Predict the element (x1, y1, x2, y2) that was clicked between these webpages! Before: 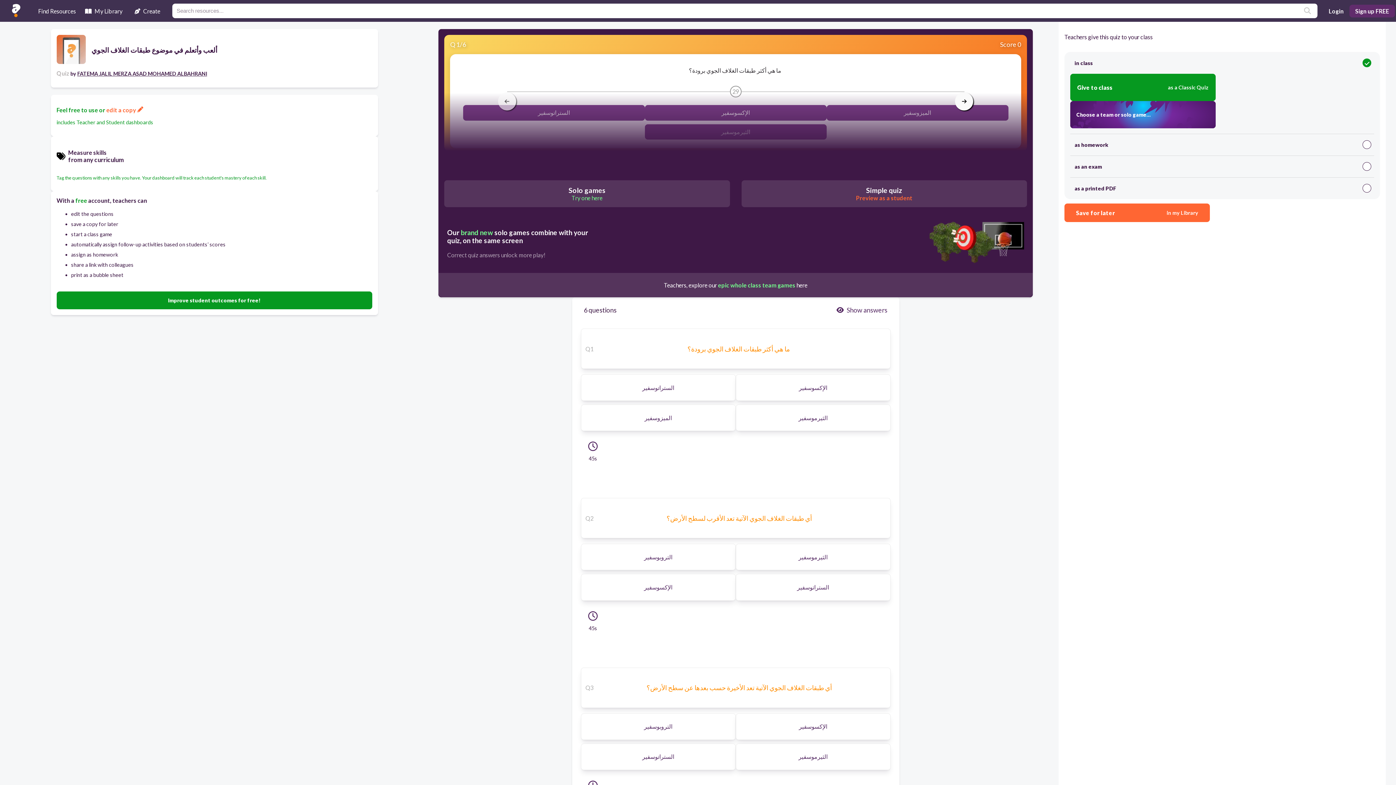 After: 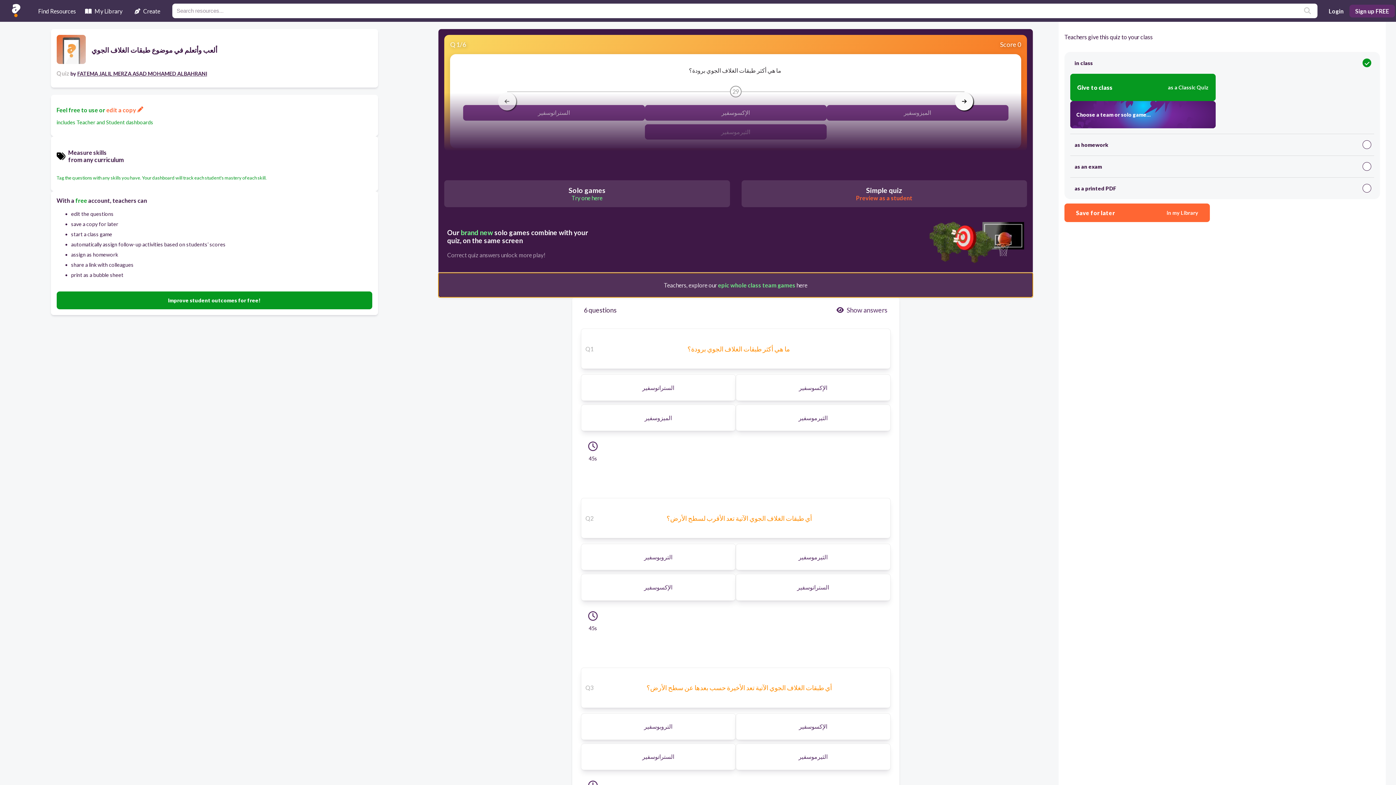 Action: label: Teachers, explore our epic whole class team games here bbox: (438, 281, 1033, 288)